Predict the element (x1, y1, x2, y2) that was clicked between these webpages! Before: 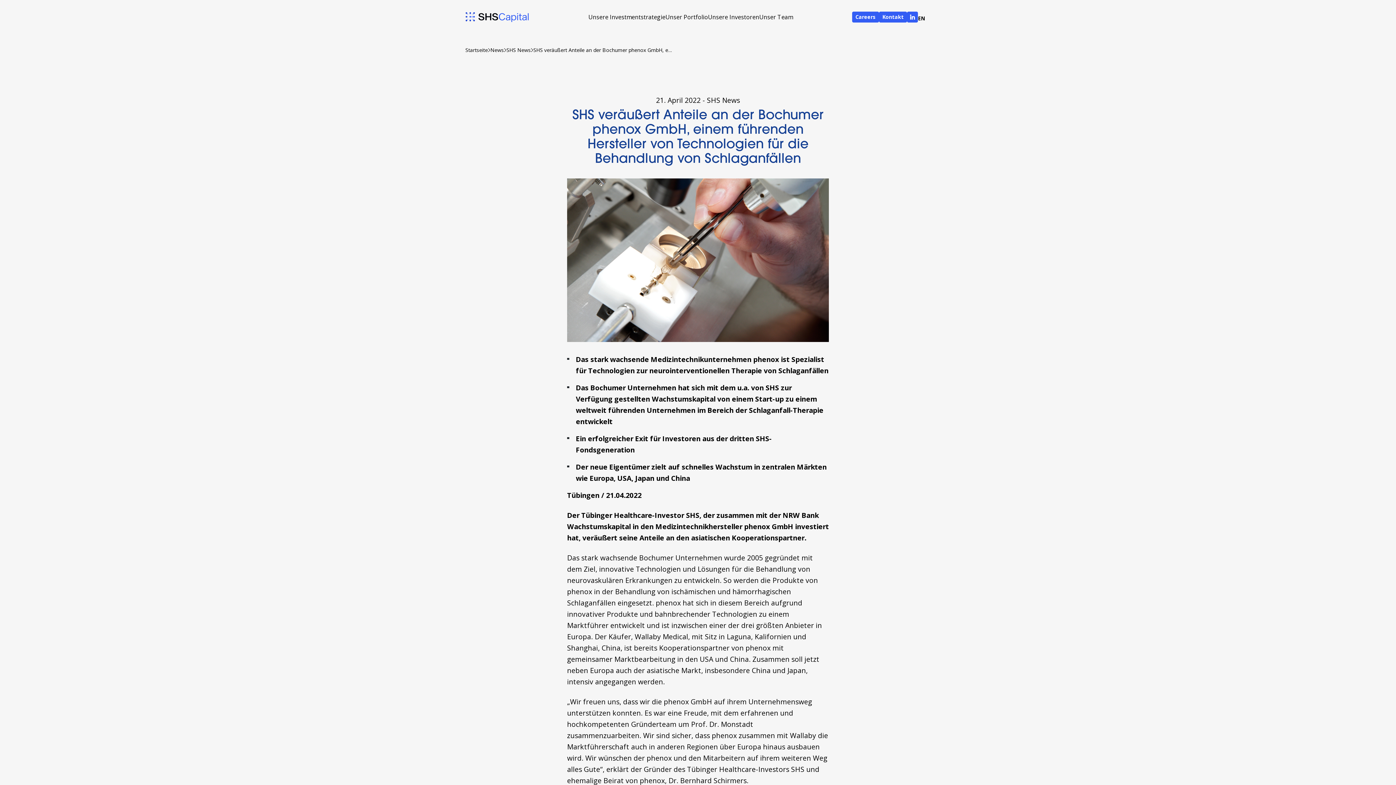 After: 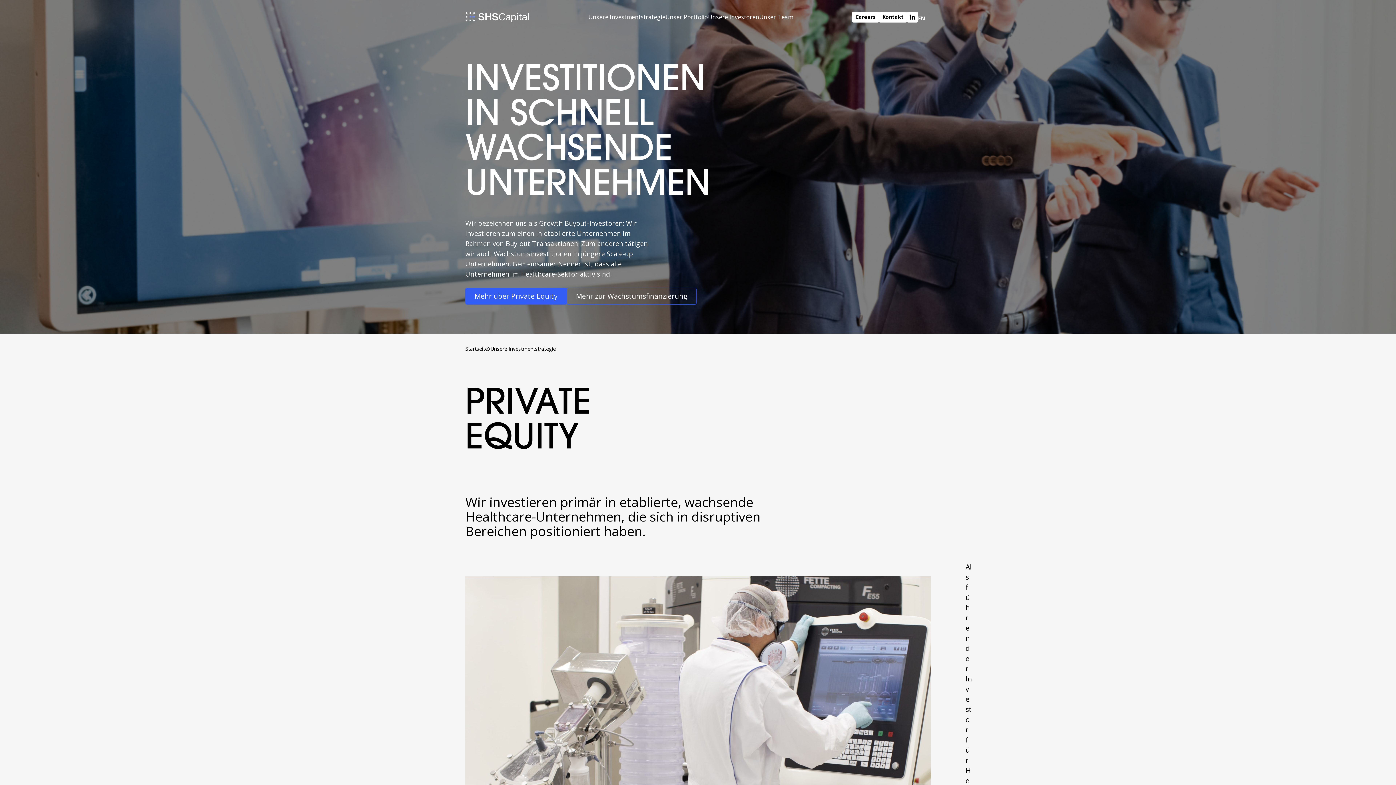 Action: bbox: (588, 12, 665, 21) label: Unsere Investmentstrategie